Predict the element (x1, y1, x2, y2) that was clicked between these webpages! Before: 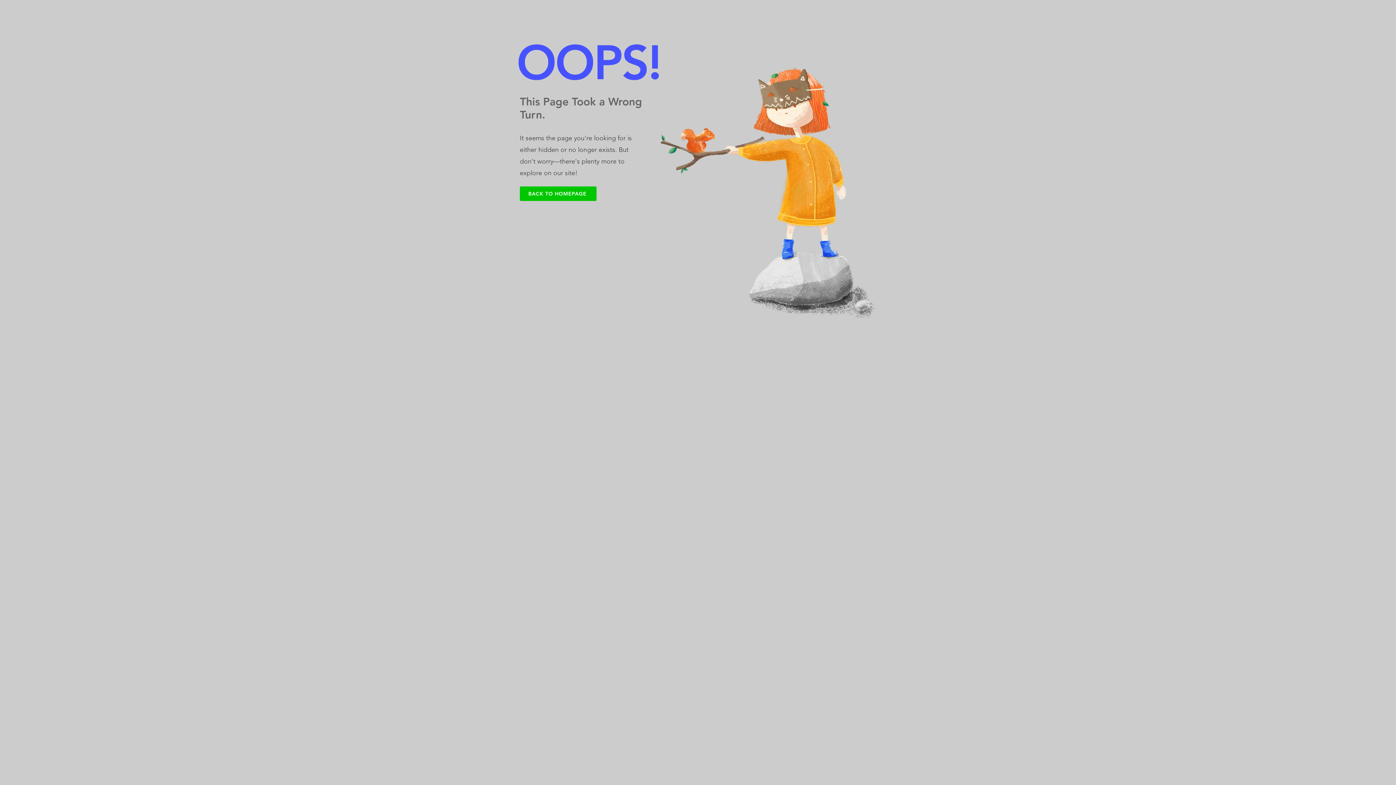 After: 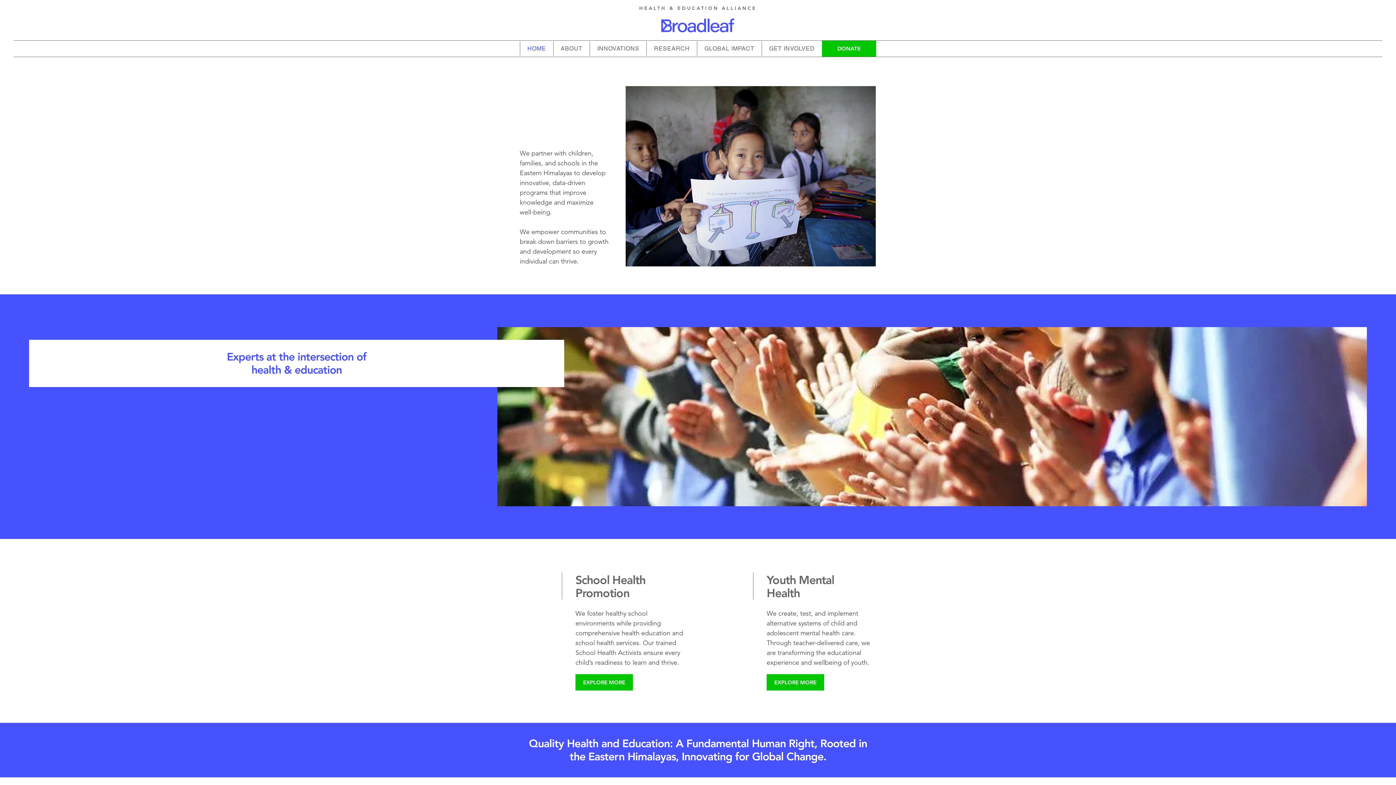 Action: bbox: (520, 186, 596, 201) label: Back to Homepage